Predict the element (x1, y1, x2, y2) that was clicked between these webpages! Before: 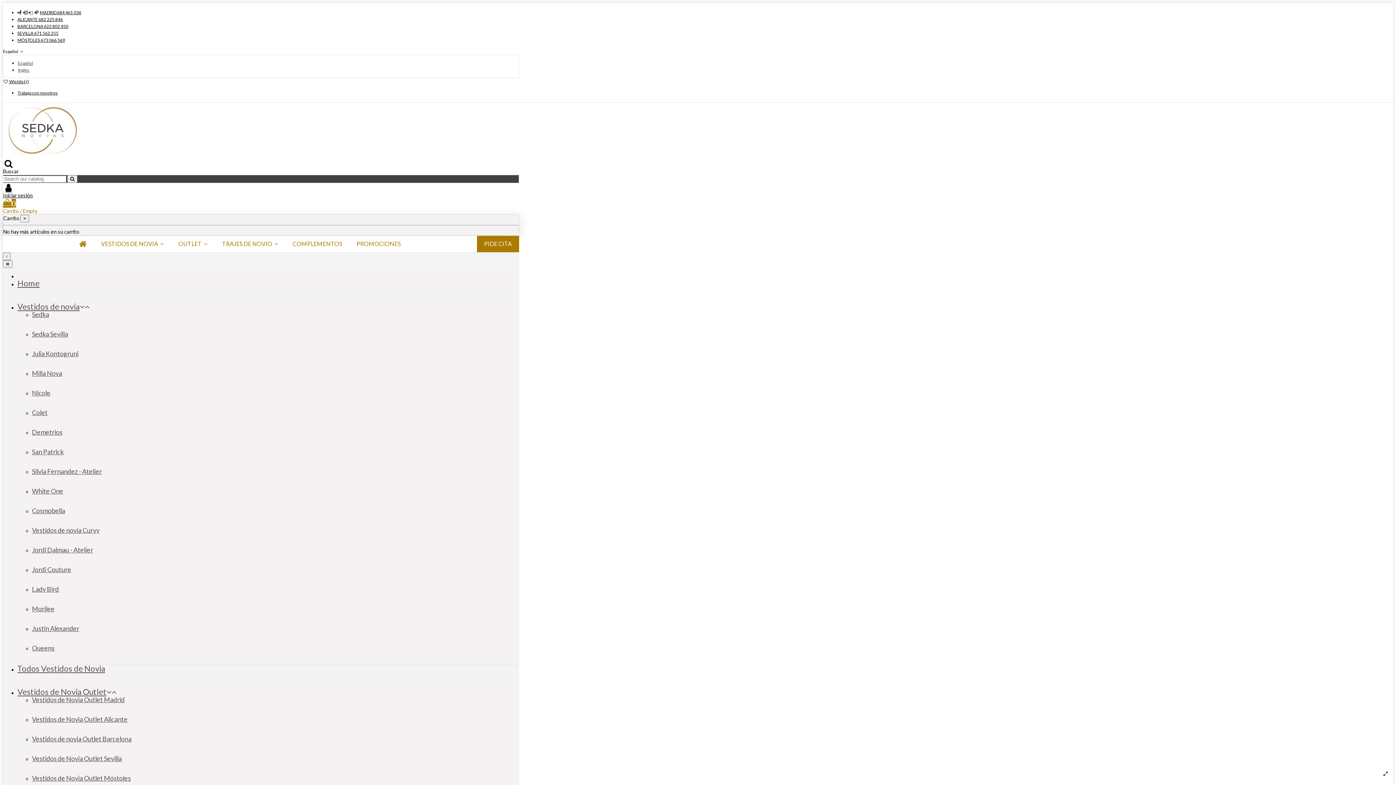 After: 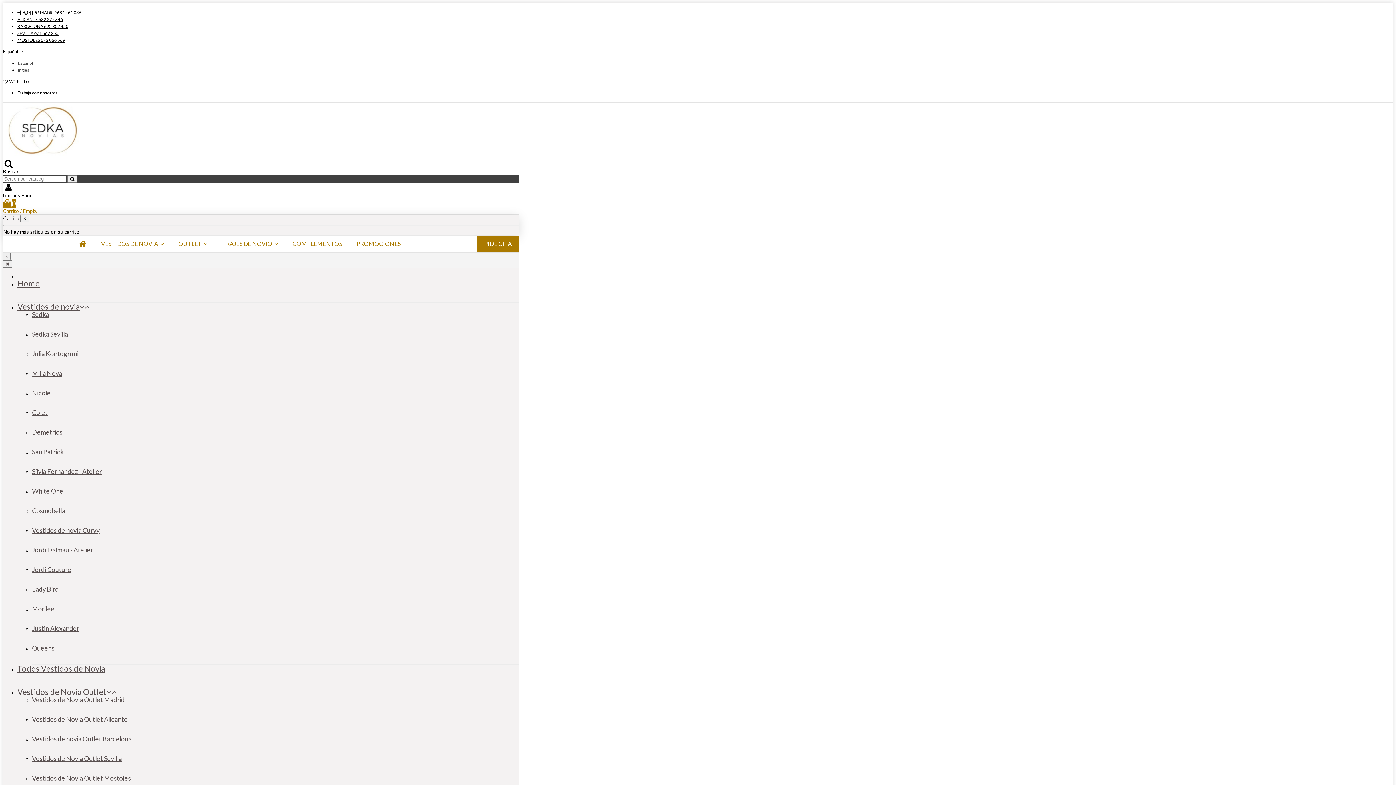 Action: label: Queens bbox: (32, 638, 54, 658)